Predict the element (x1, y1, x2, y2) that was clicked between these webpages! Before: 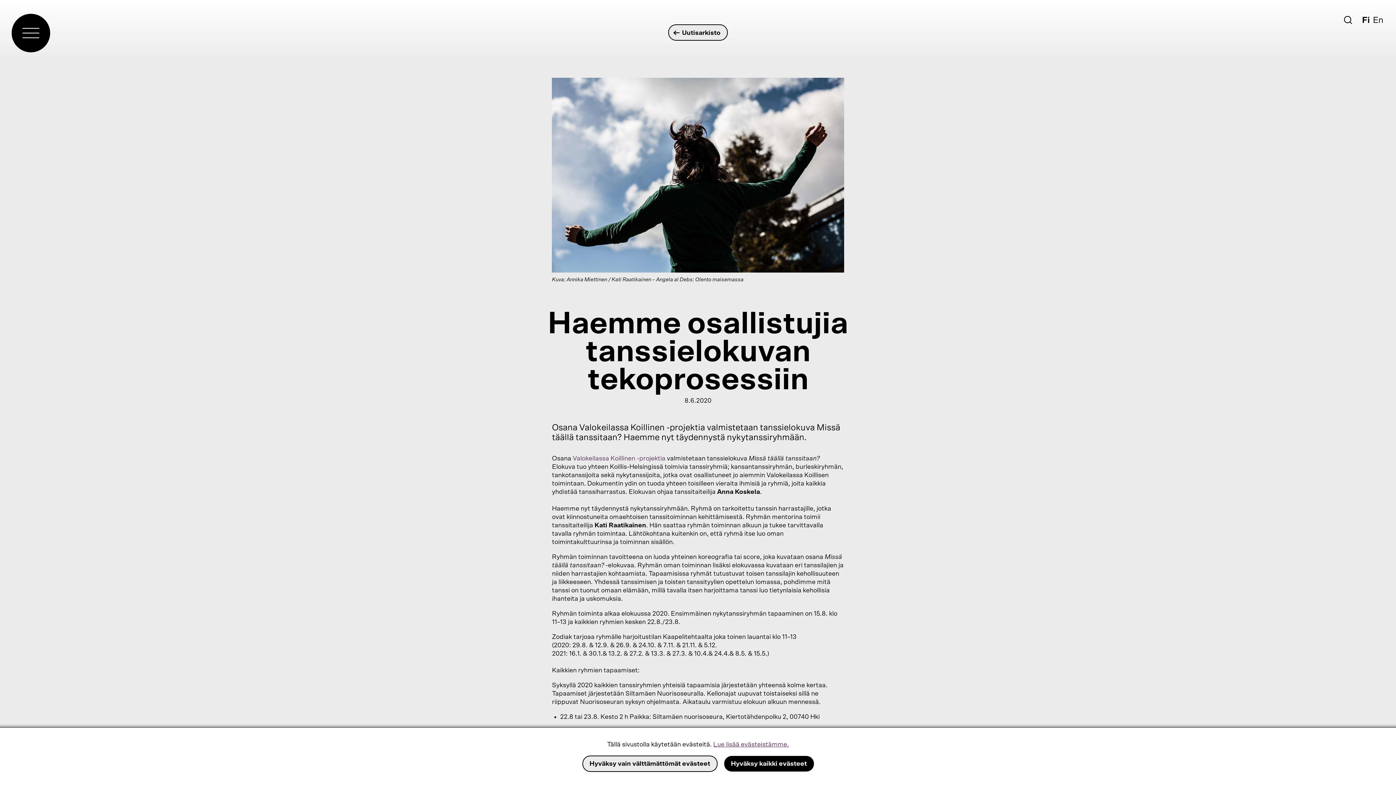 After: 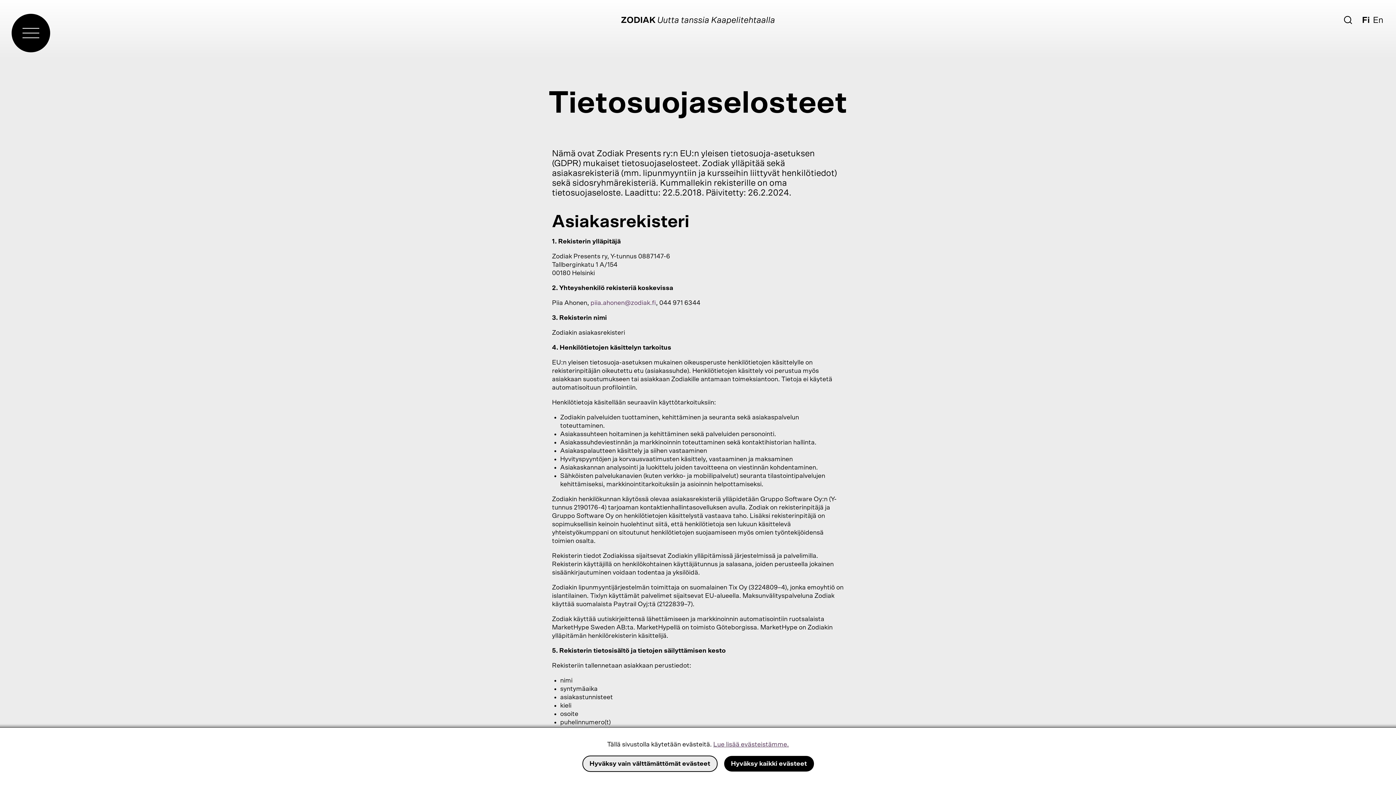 Action: label: Lue lisää evästeistämme. bbox: (713, 741, 789, 748)